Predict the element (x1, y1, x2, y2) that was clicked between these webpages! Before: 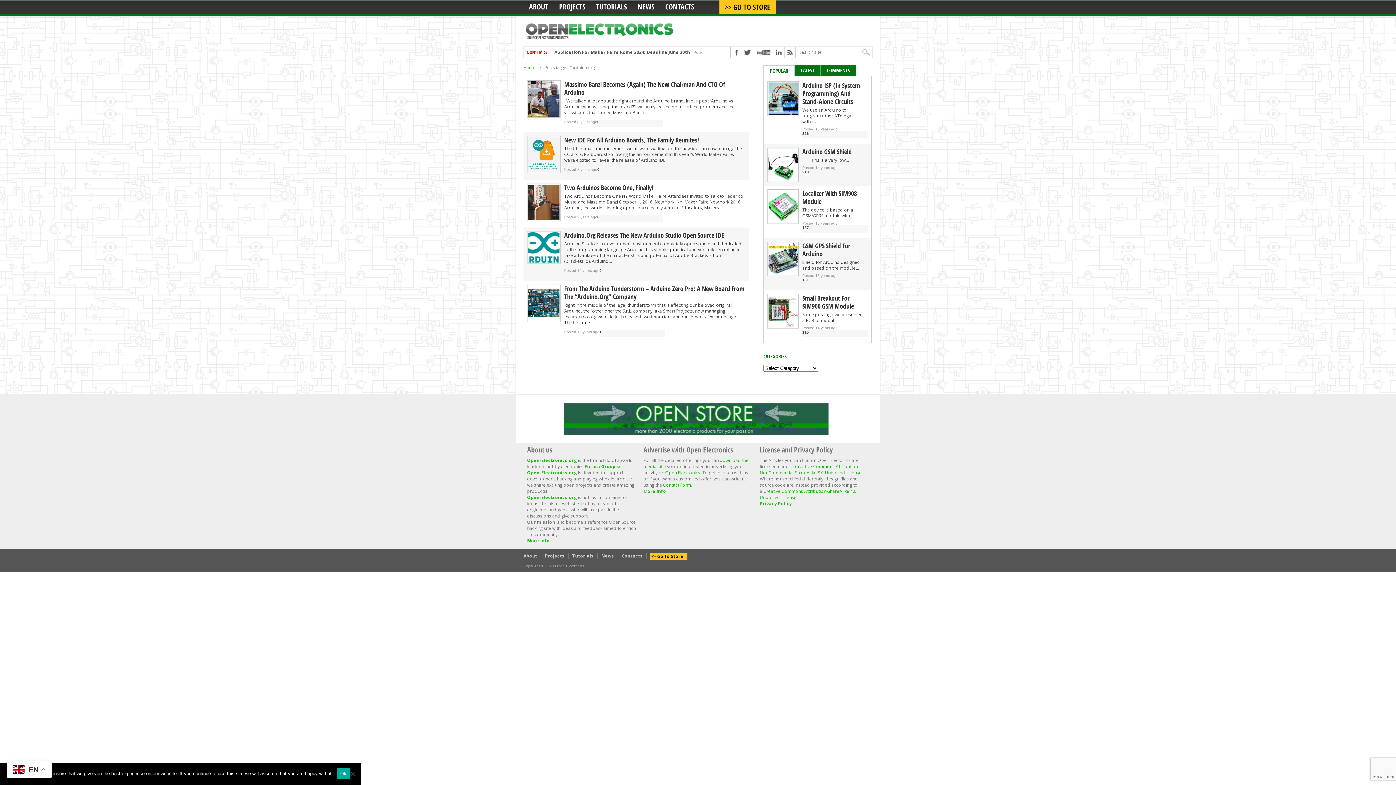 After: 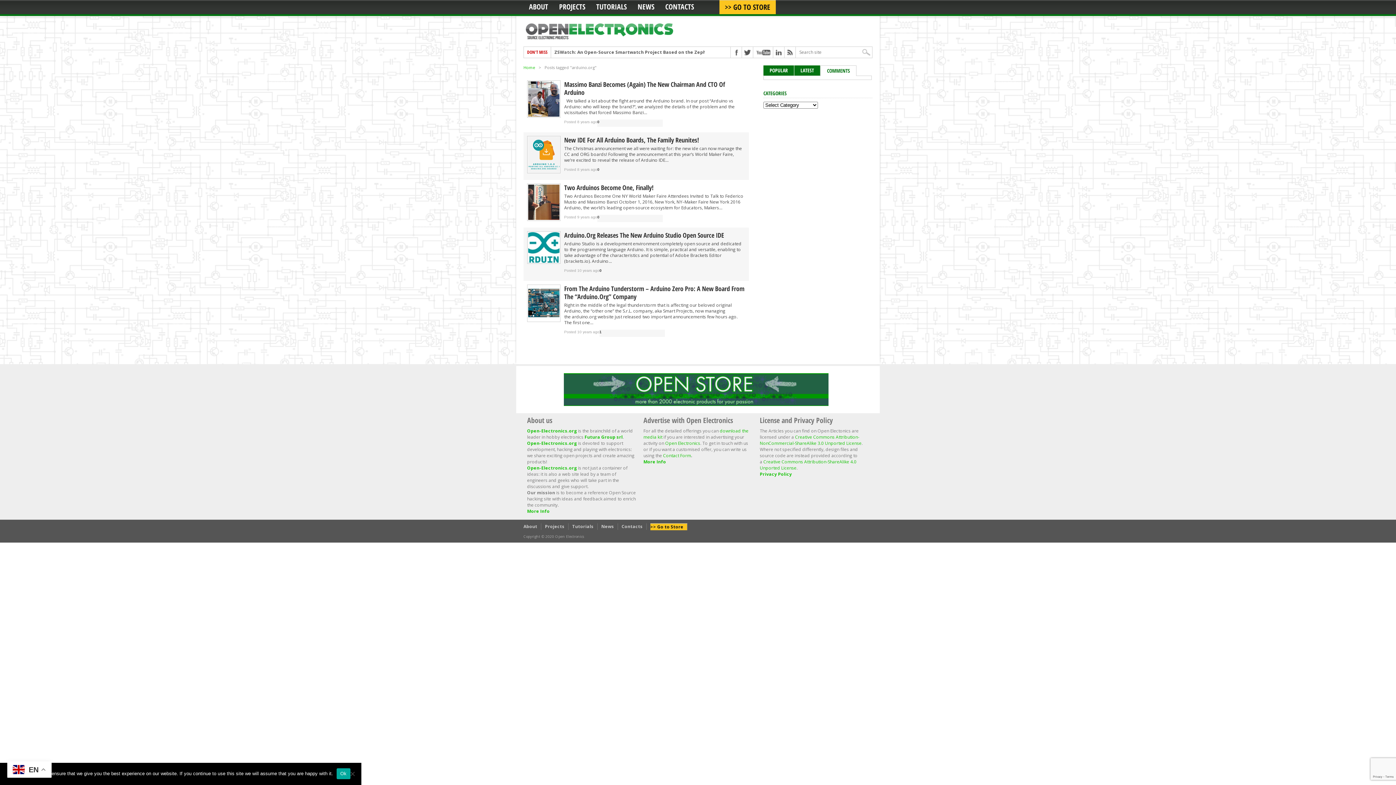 Action: bbox: (827, 67, 850, 73) label: COMMENTS